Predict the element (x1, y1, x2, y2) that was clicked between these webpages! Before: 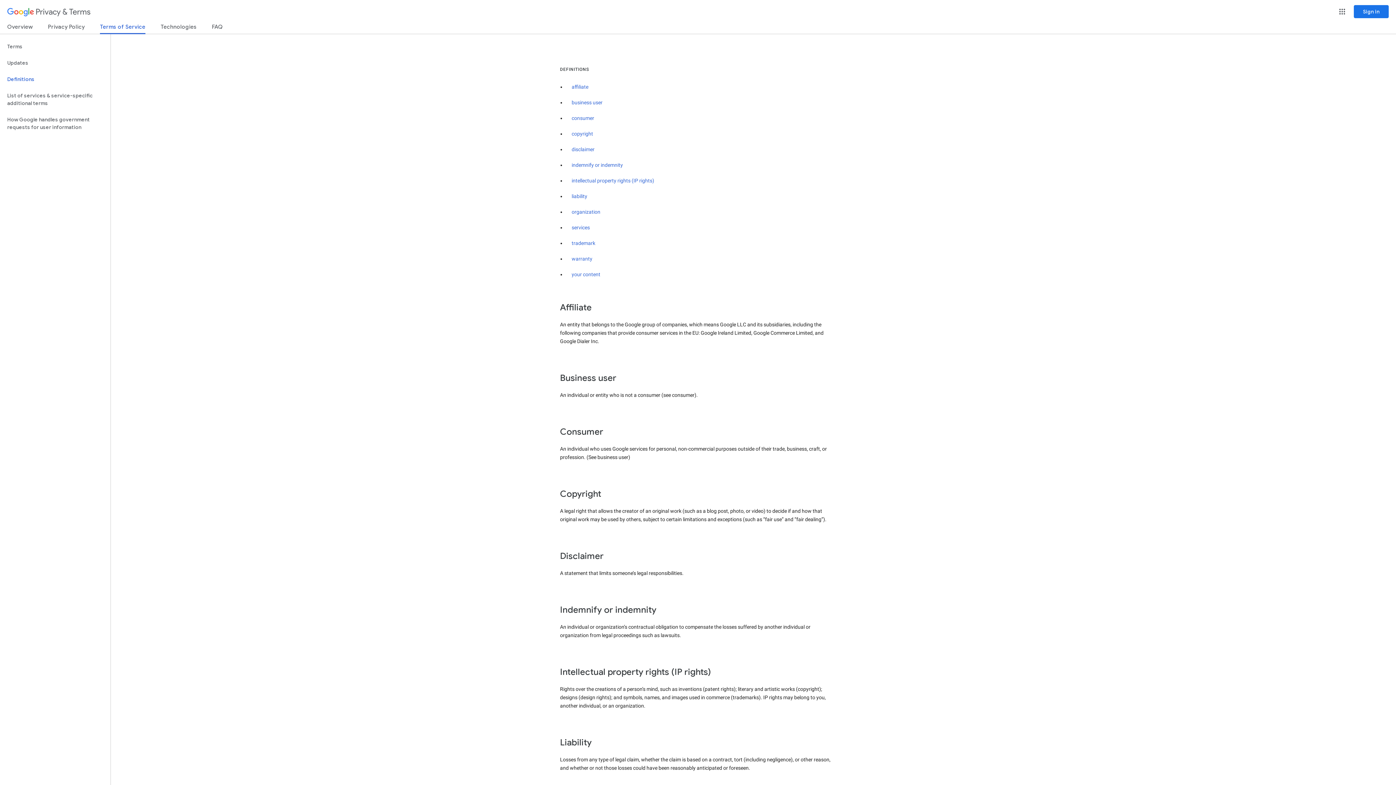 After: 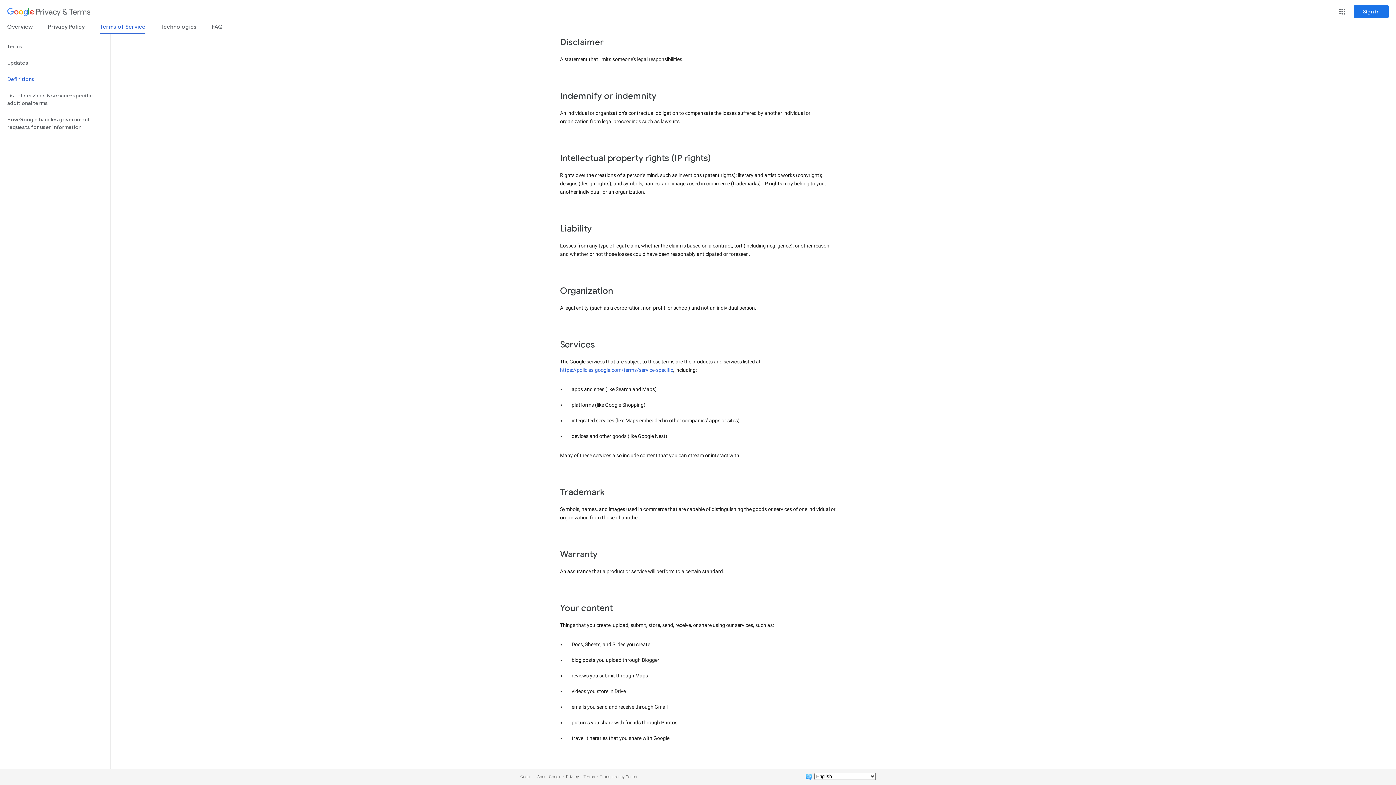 Action: label: organization bbox: (571, 209, 600, 214)